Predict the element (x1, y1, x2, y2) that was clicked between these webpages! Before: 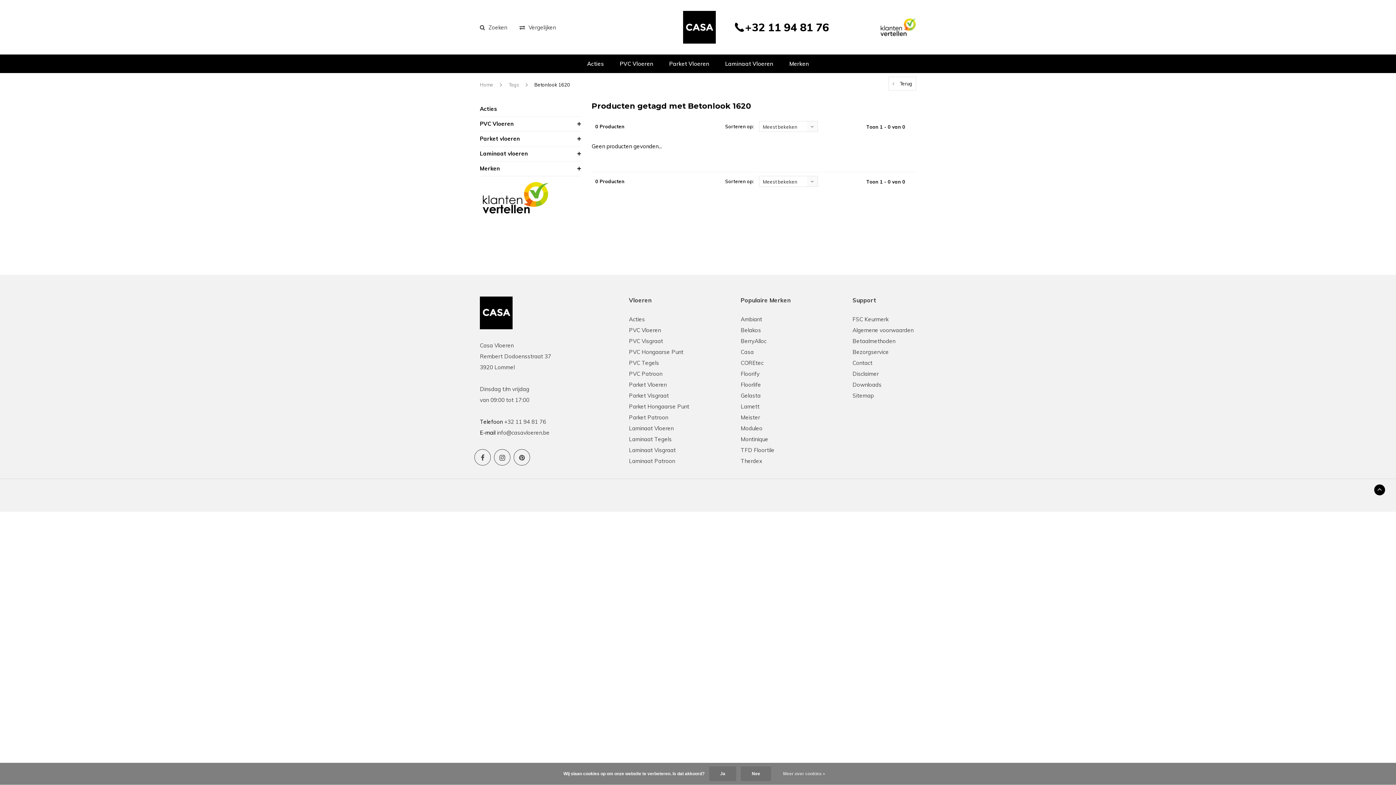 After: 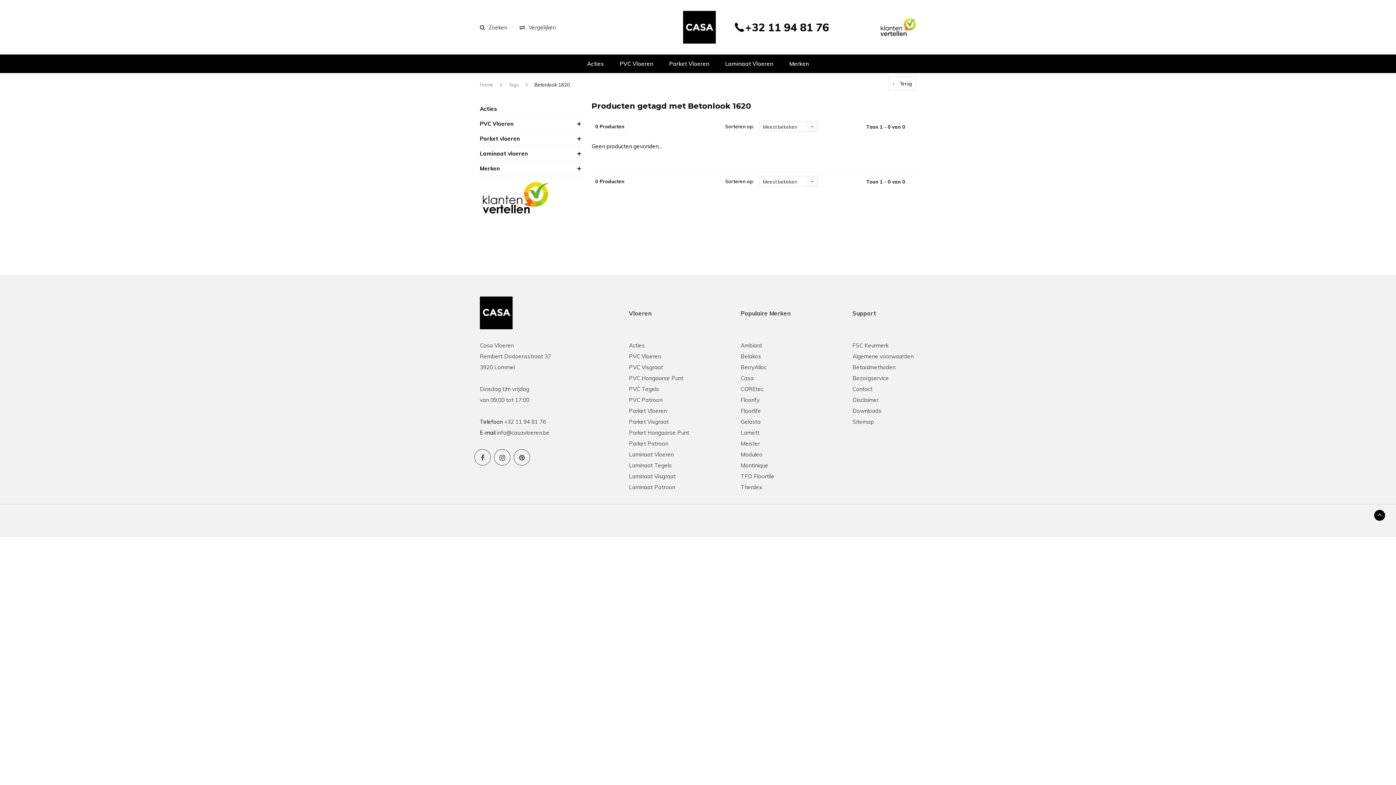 Action: label: Ja bbox: (709, 766, 736, 781)